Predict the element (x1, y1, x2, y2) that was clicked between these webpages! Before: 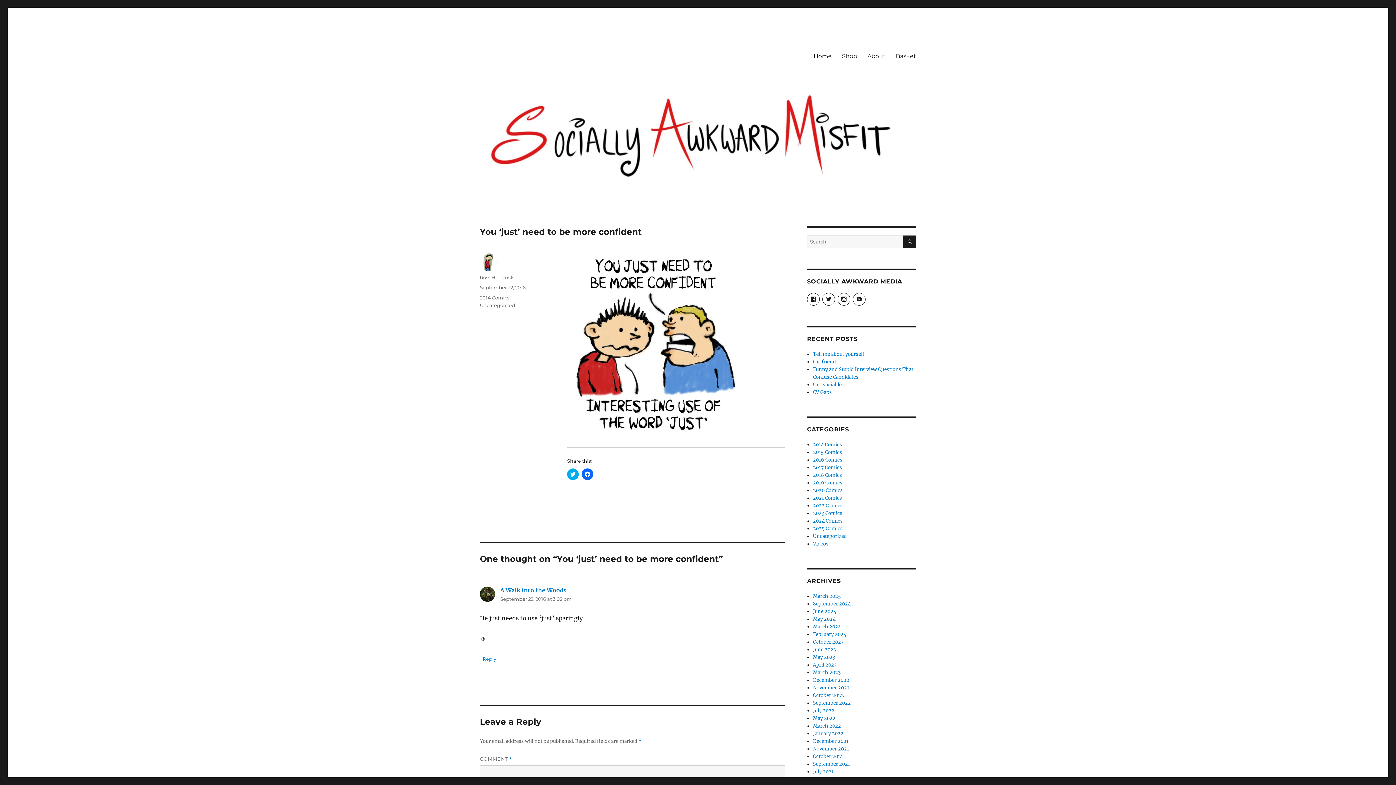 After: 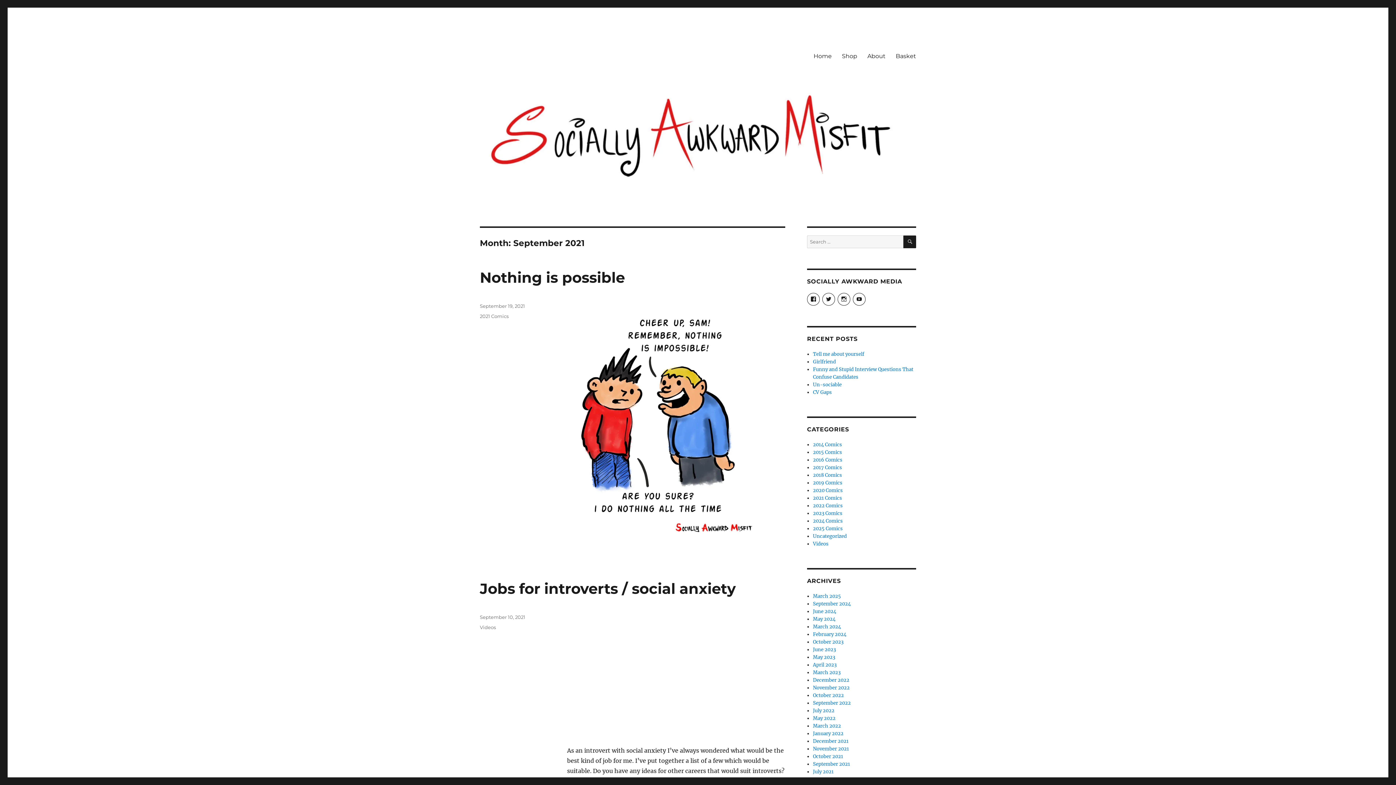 Action: bbox: (813, 761, 850, 767) label: September 2021